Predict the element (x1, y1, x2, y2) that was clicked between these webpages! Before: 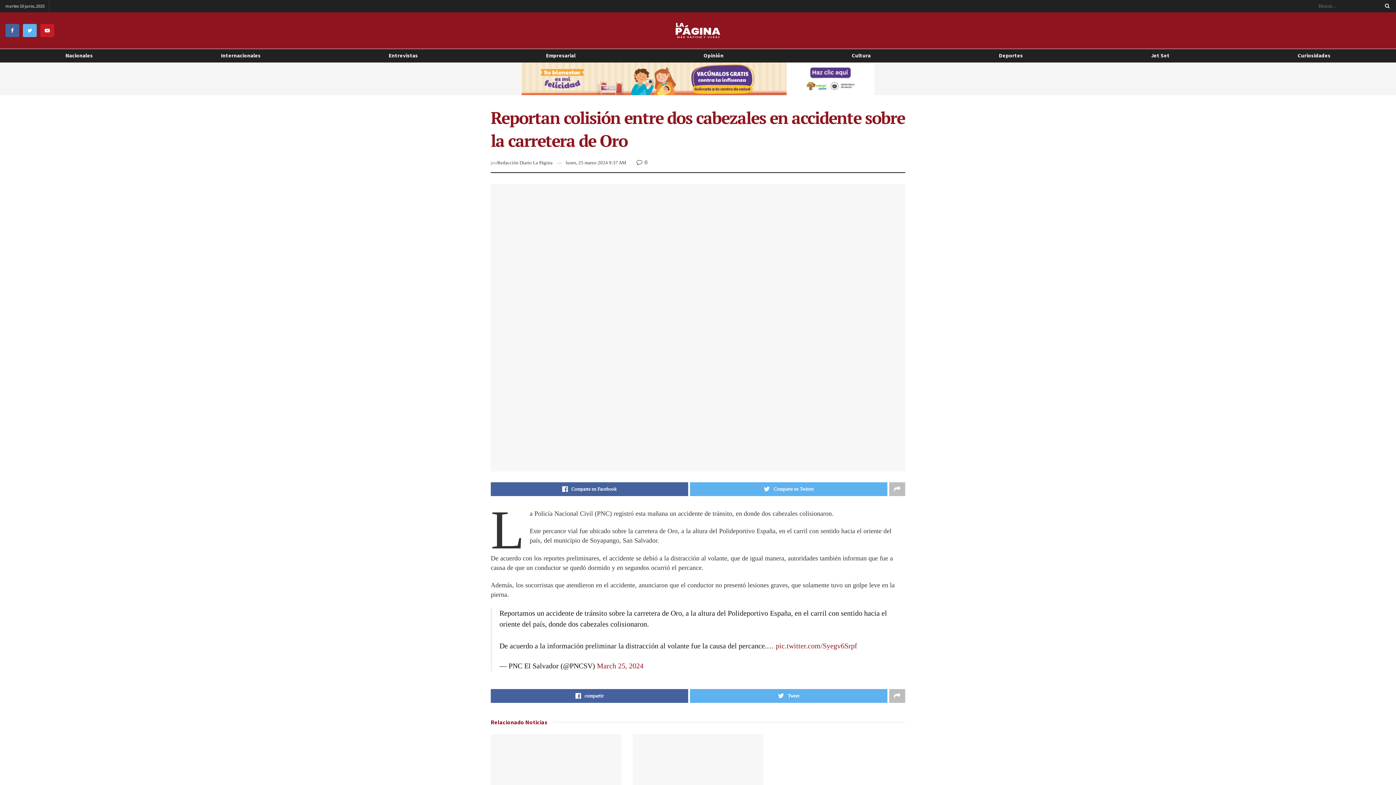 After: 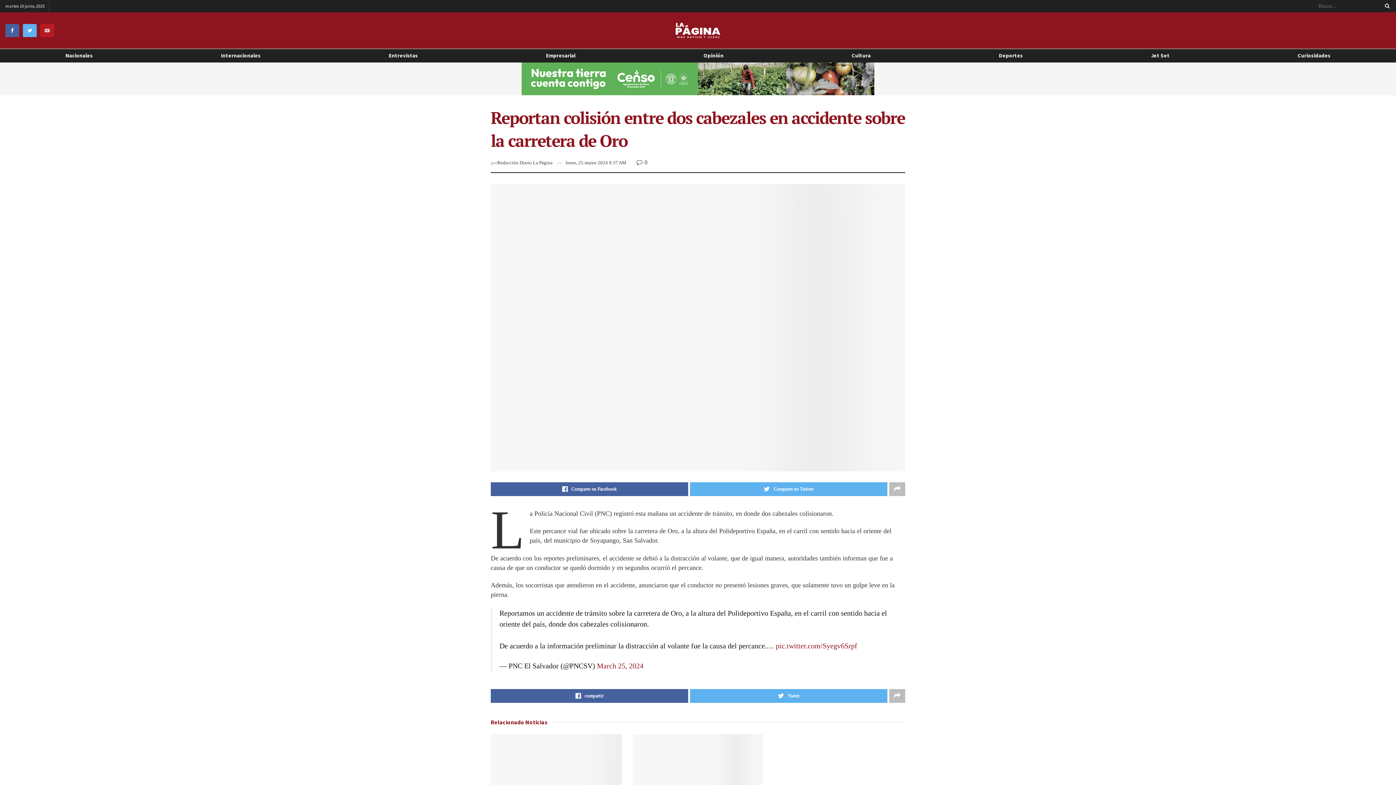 Action: bbox: (40, 24, 54, 37)